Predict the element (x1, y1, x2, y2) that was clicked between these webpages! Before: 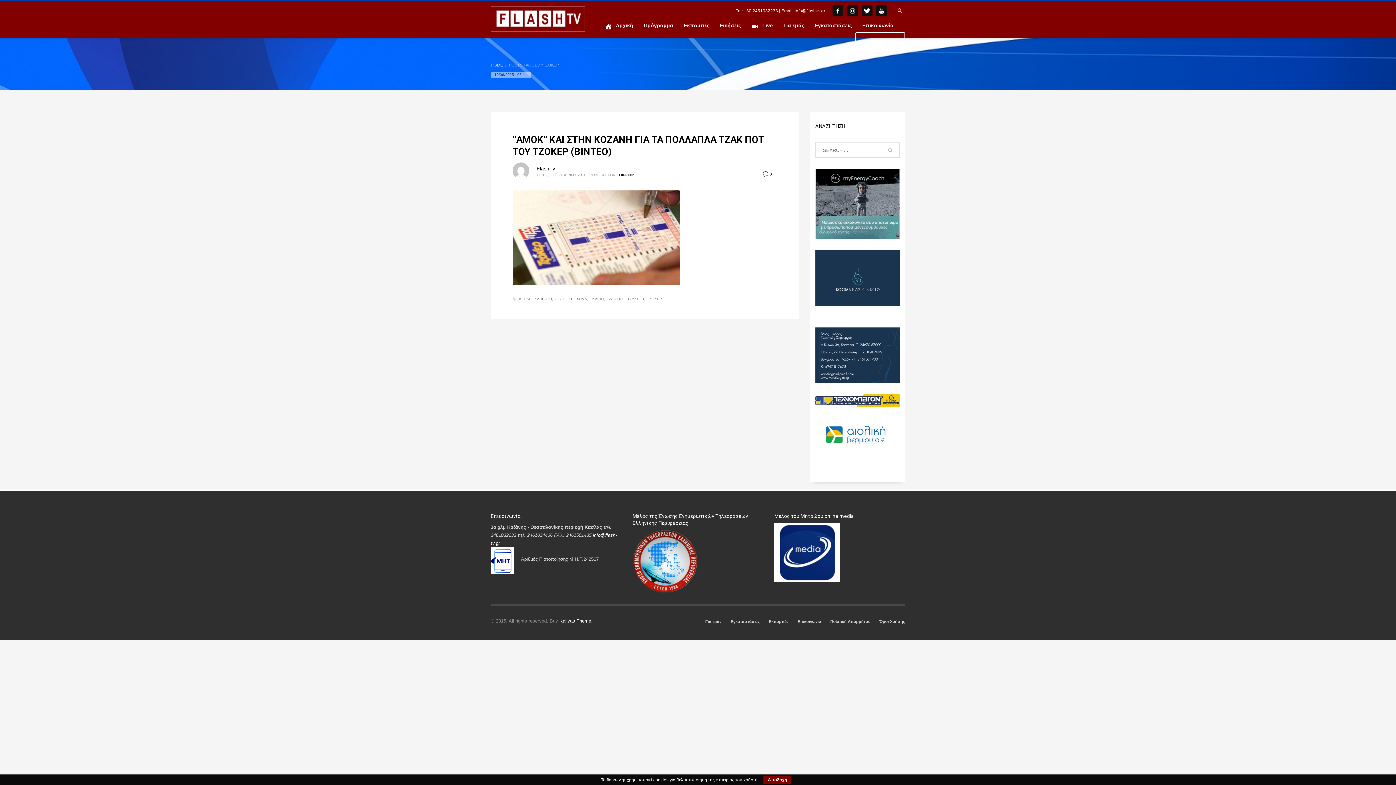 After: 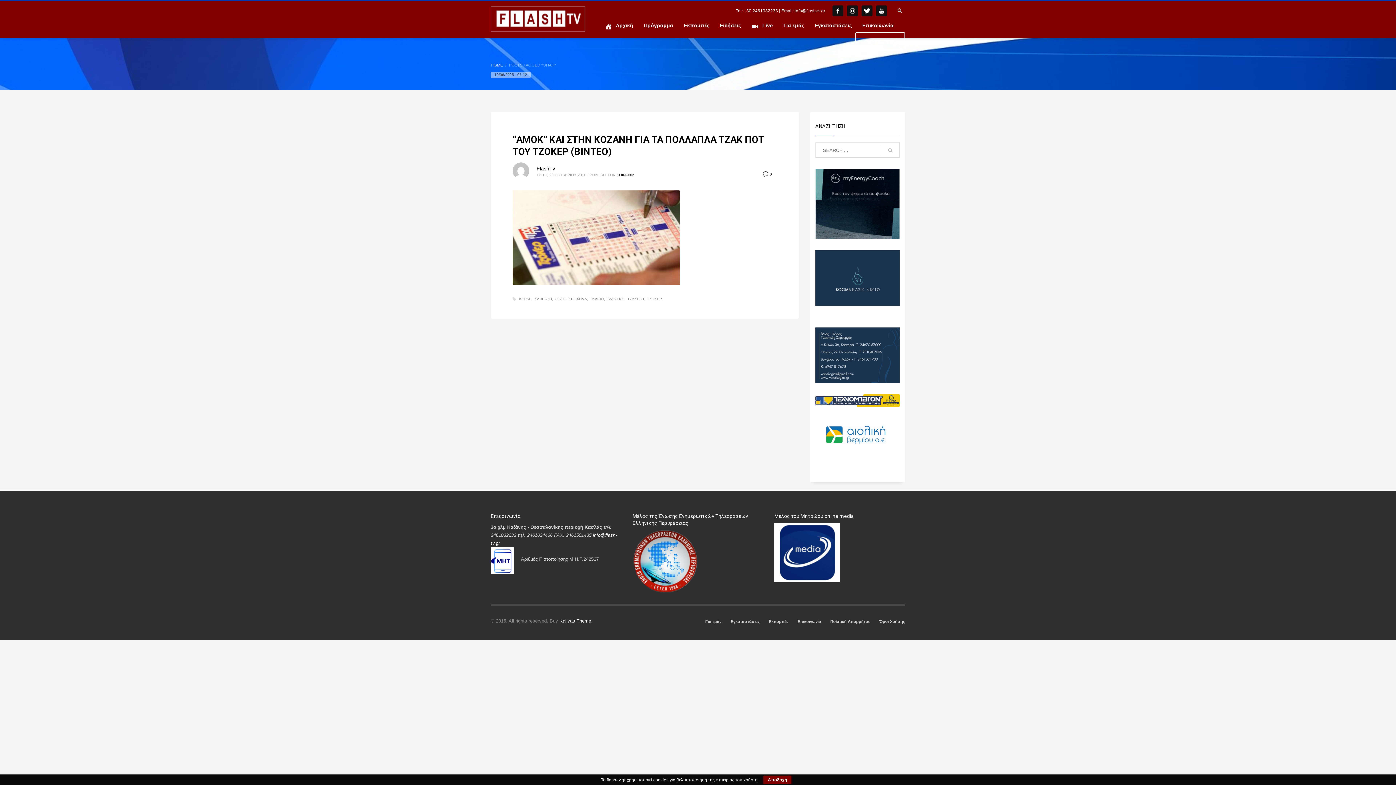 Action: bbox: (554, 296, 566, 302) label: ΟΠΑΠ